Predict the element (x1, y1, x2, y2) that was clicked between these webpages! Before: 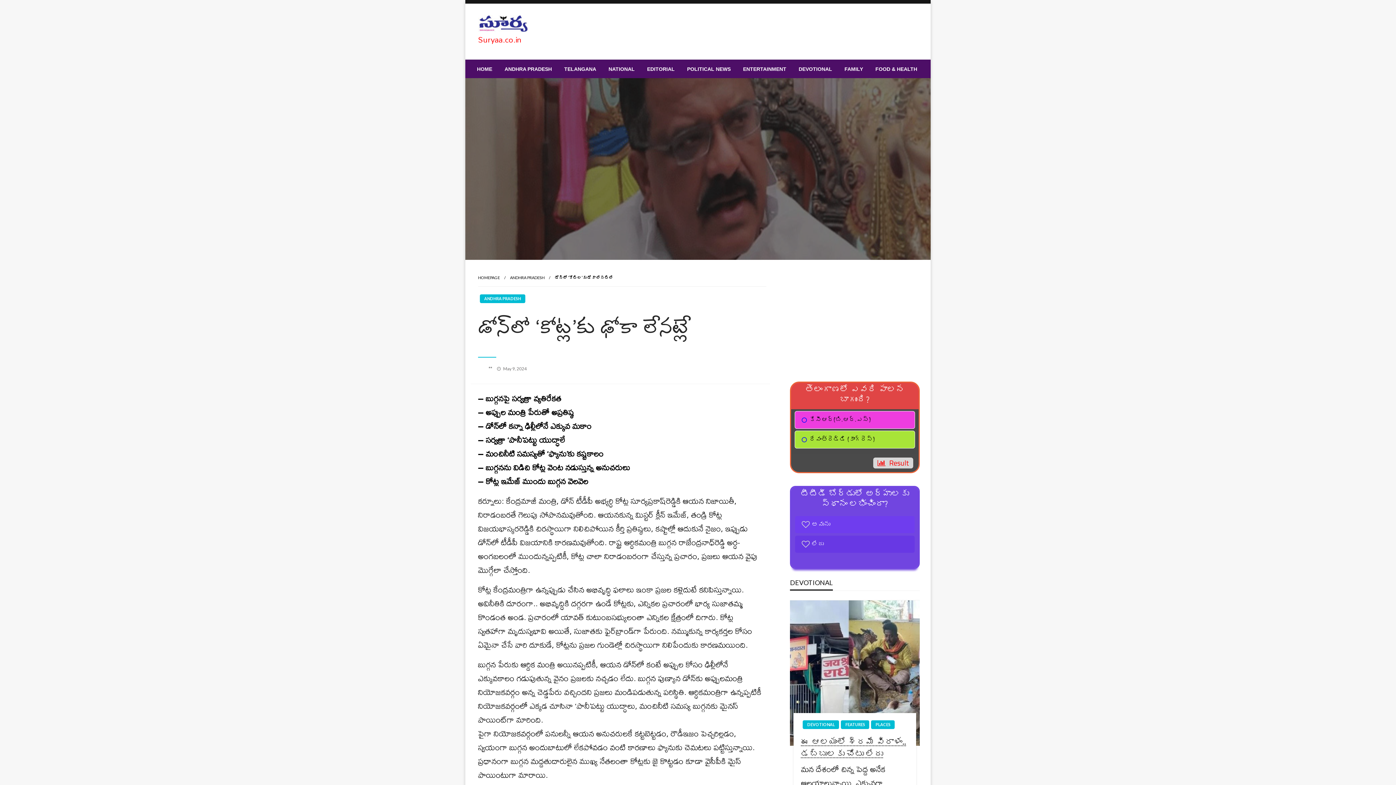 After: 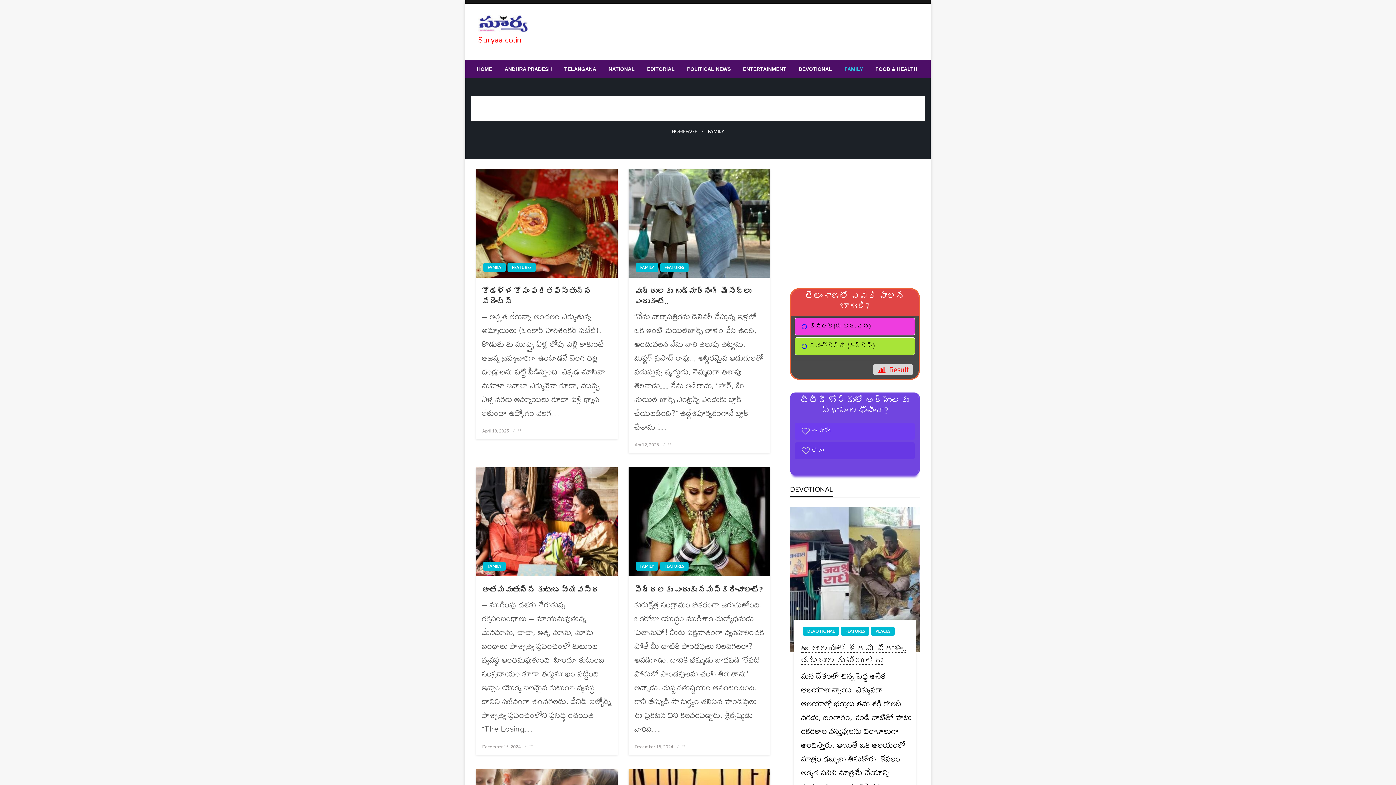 Action: bbox: (838, 60, 869, 78) label: FAMILY